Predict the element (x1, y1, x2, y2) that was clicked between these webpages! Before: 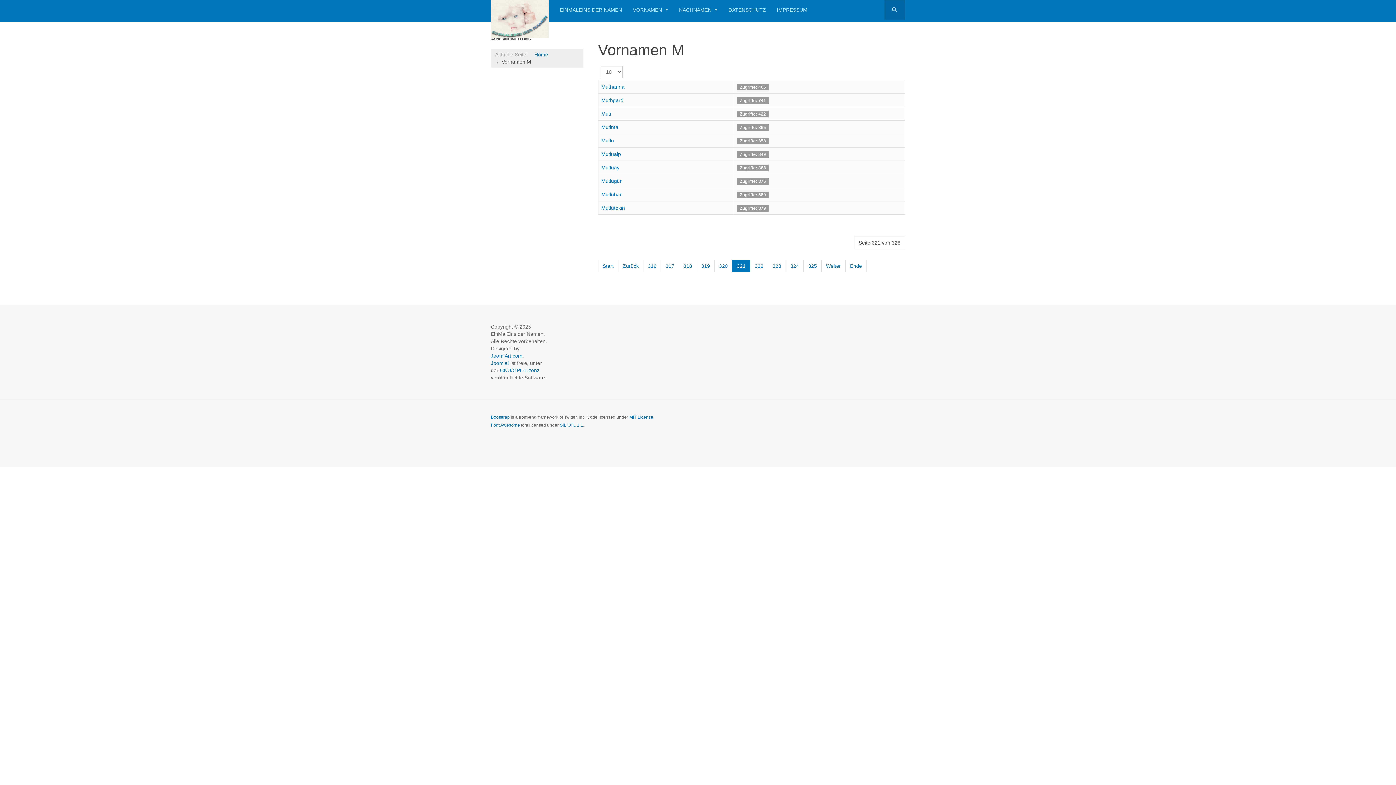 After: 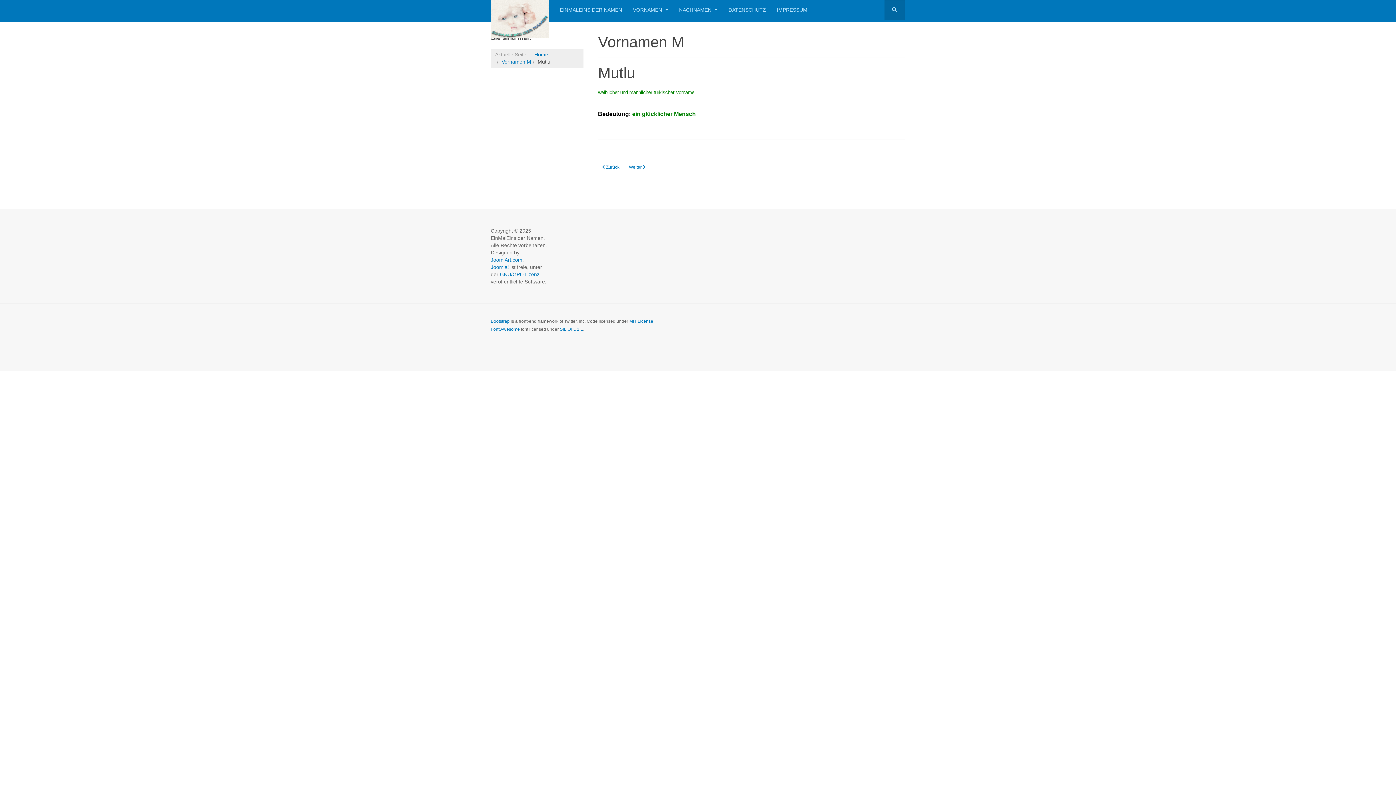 Action: bbox: (601, 137, 614, 143) label: Mutlu